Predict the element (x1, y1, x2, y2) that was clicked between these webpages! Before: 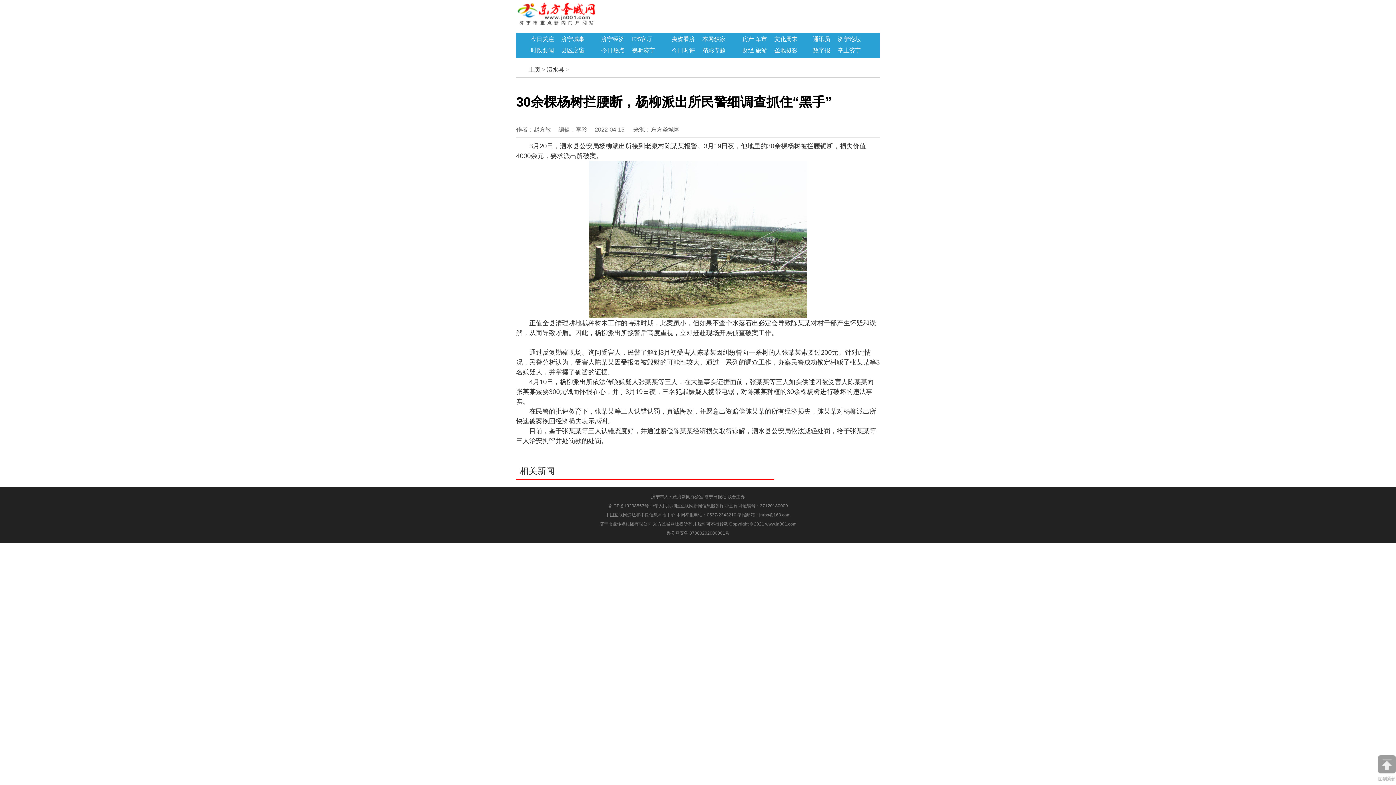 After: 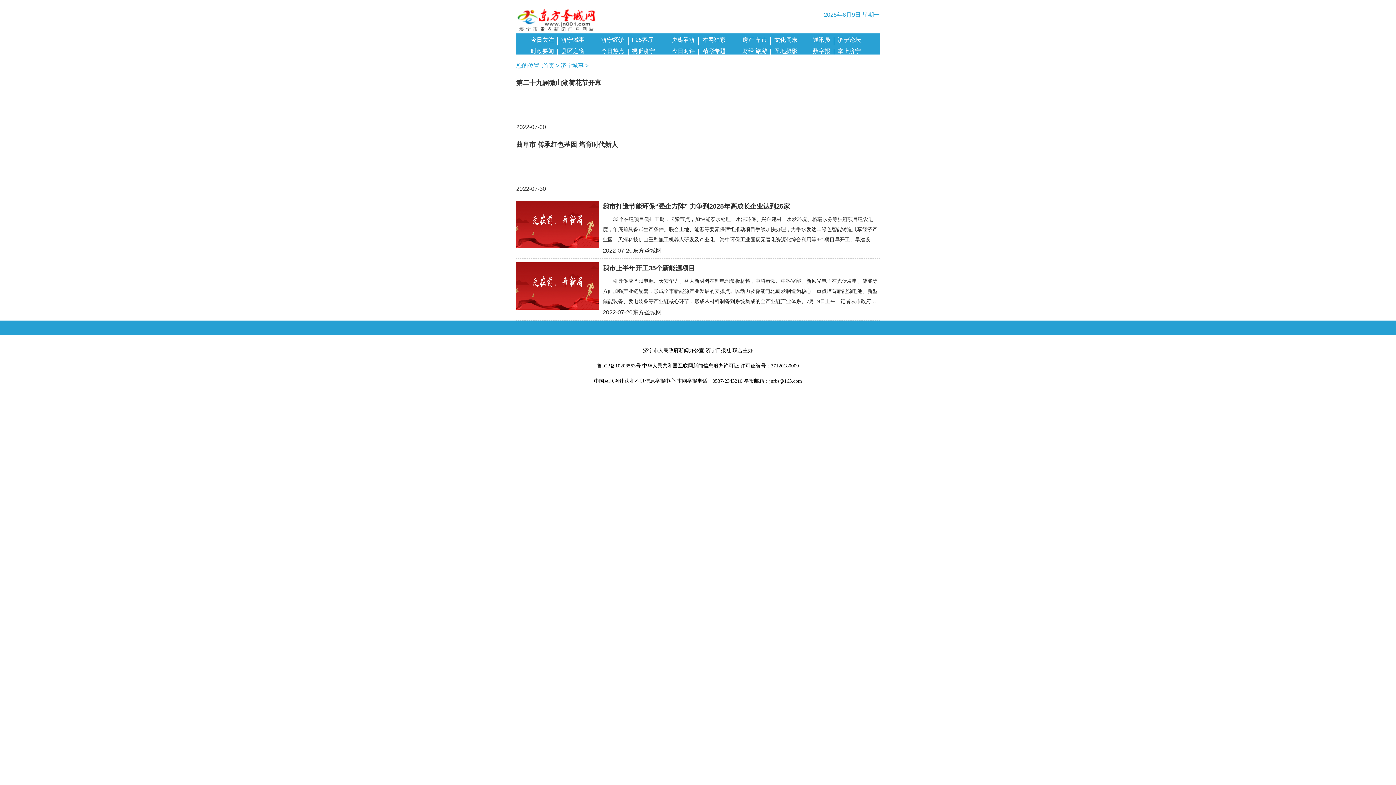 Action: label: 济宁城事 bbox: (561, 36, 584, 42)